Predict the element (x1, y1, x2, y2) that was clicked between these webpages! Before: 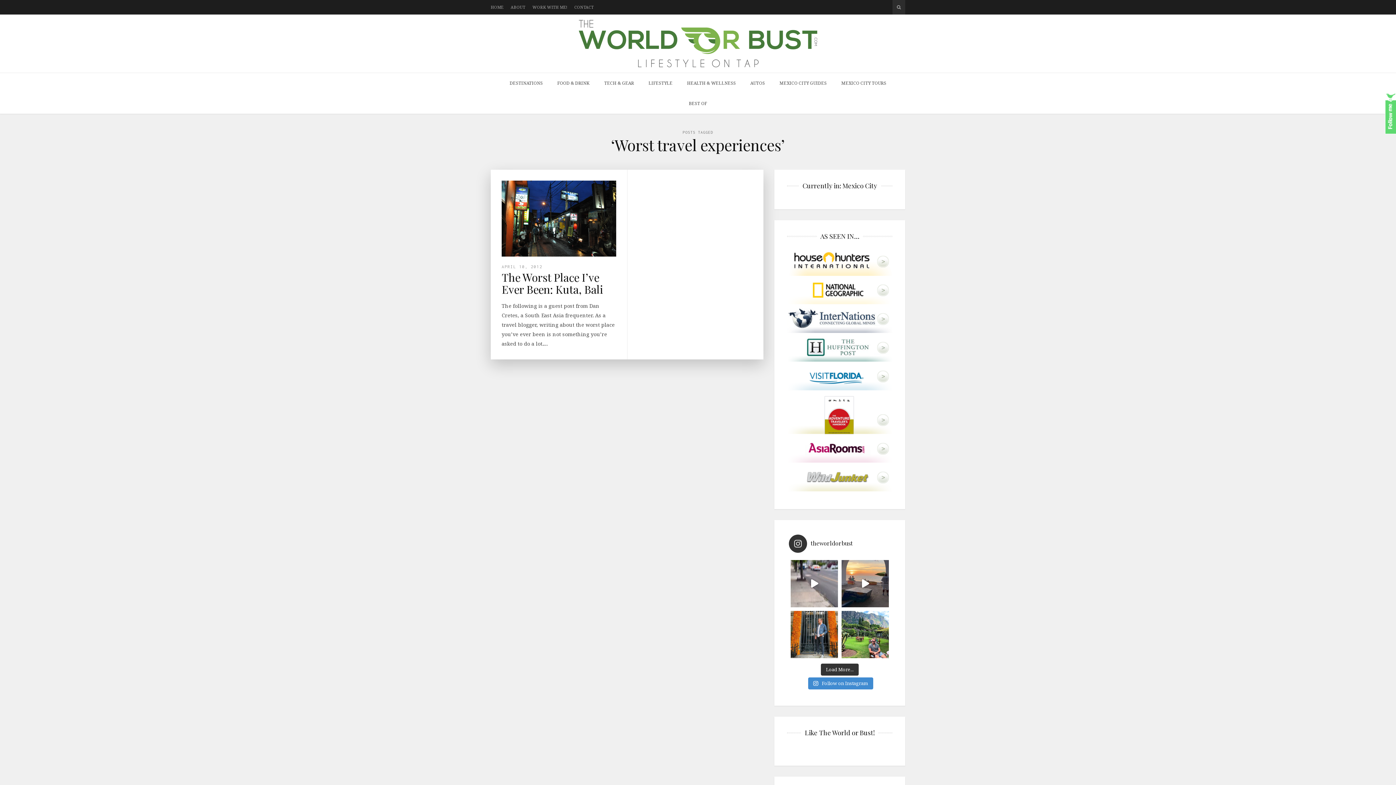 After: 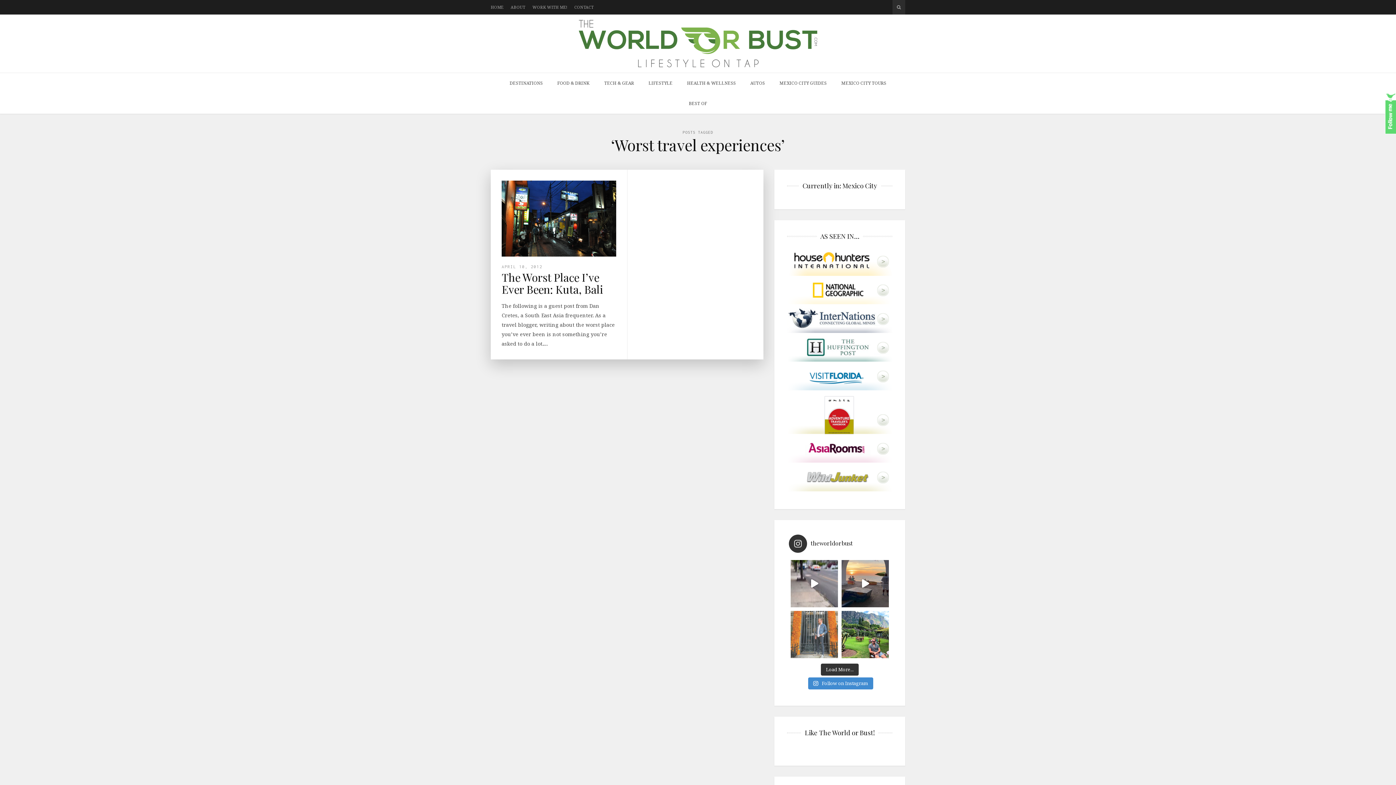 Action: bbox: (790, 611, 838, 658) label: Special time of year in #cdmx #dayofthedead #hall